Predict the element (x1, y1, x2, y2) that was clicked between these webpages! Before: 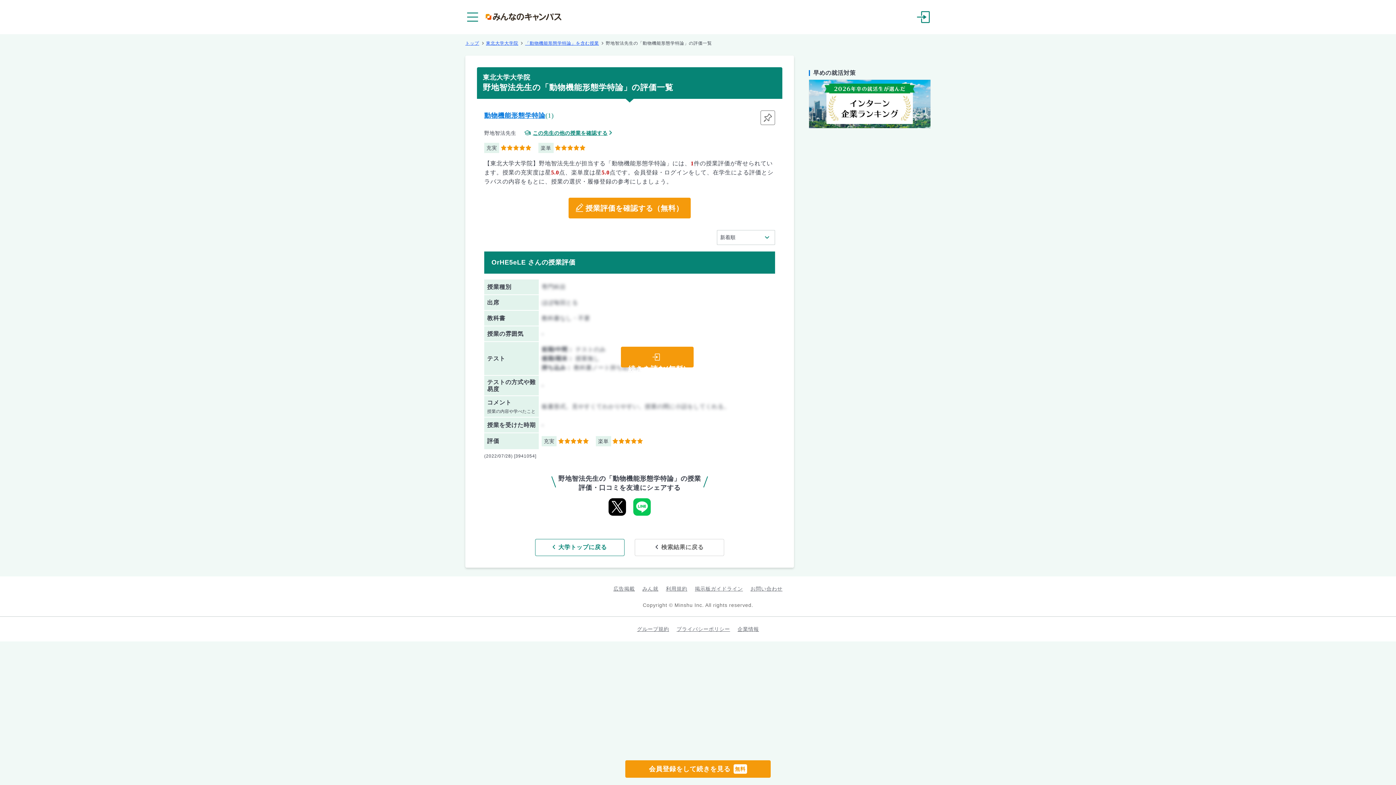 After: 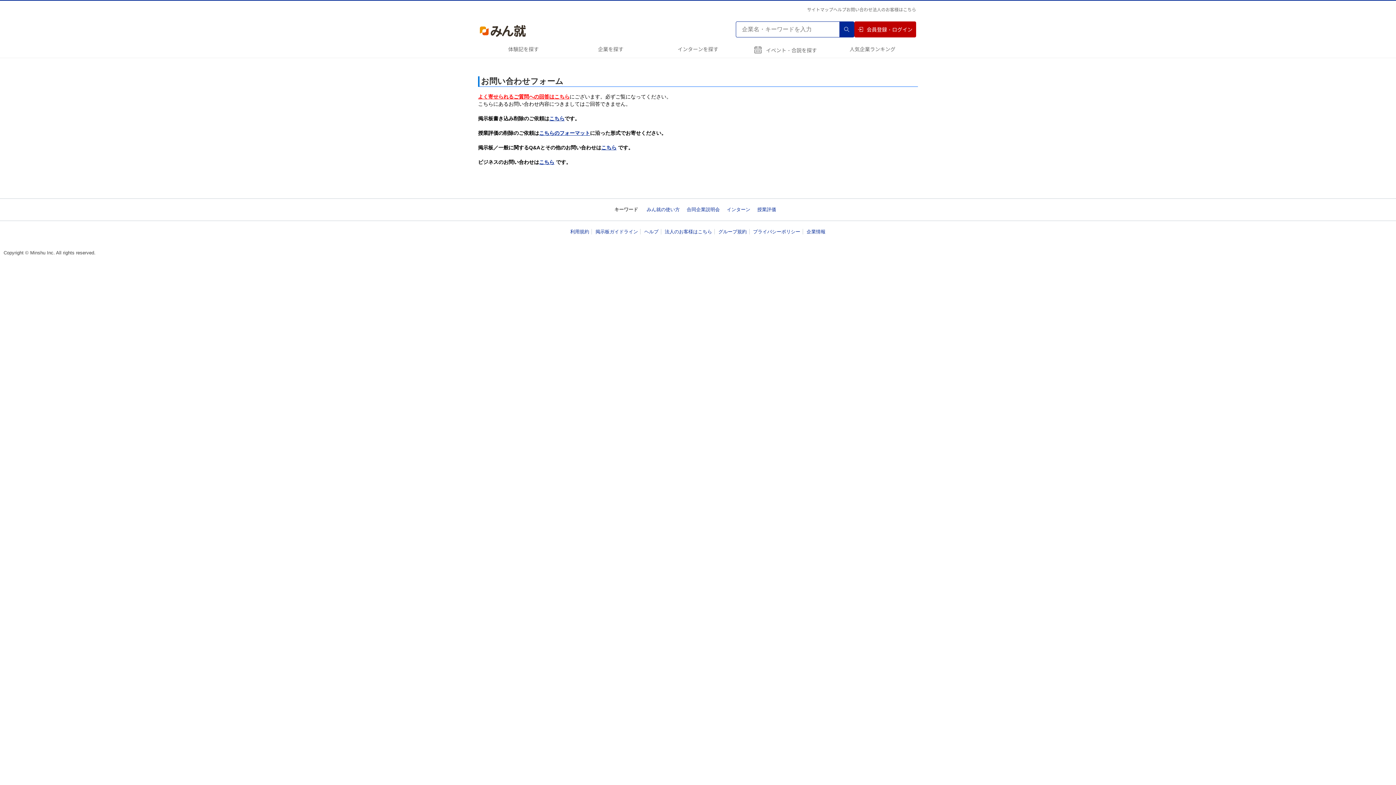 Action: bbox: (750, 586, 782, 592) label: お問い合わせ